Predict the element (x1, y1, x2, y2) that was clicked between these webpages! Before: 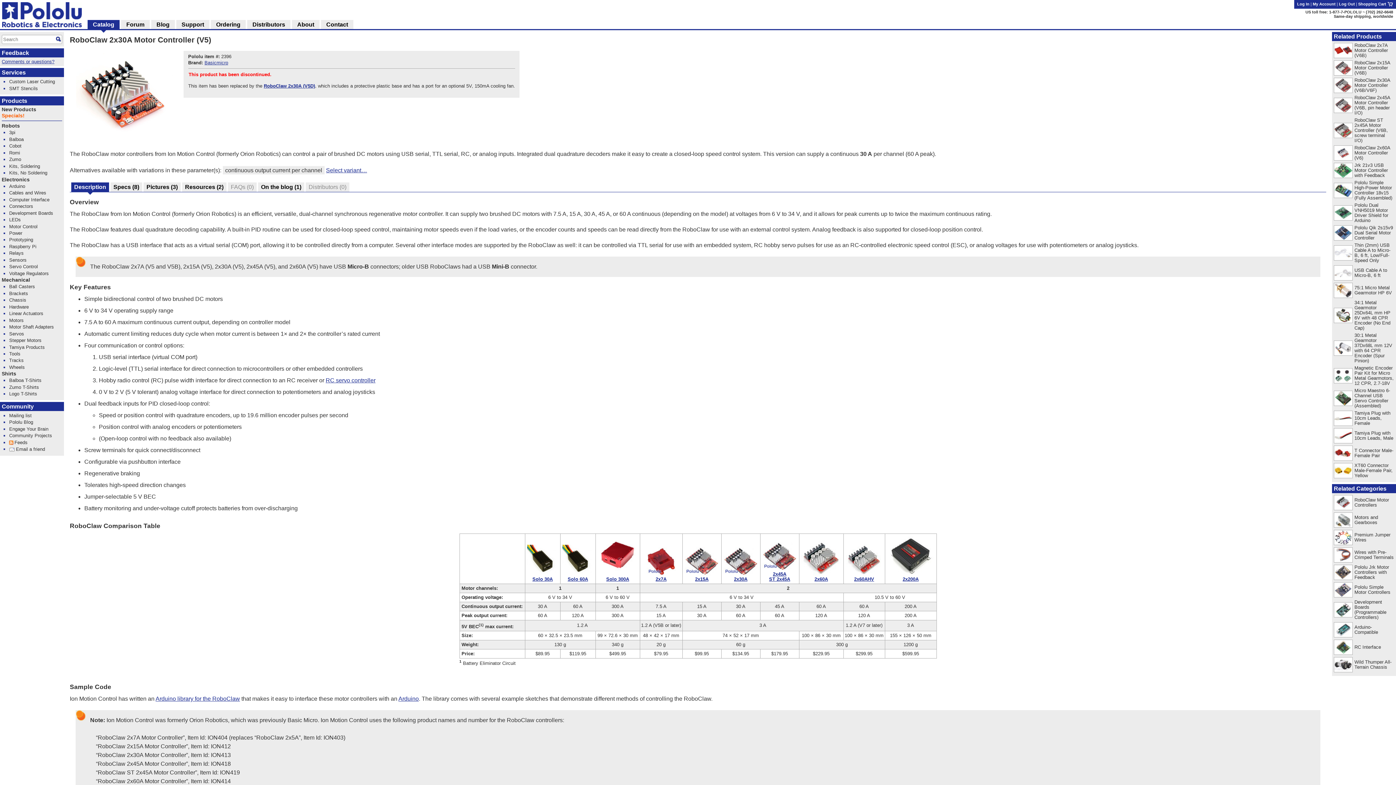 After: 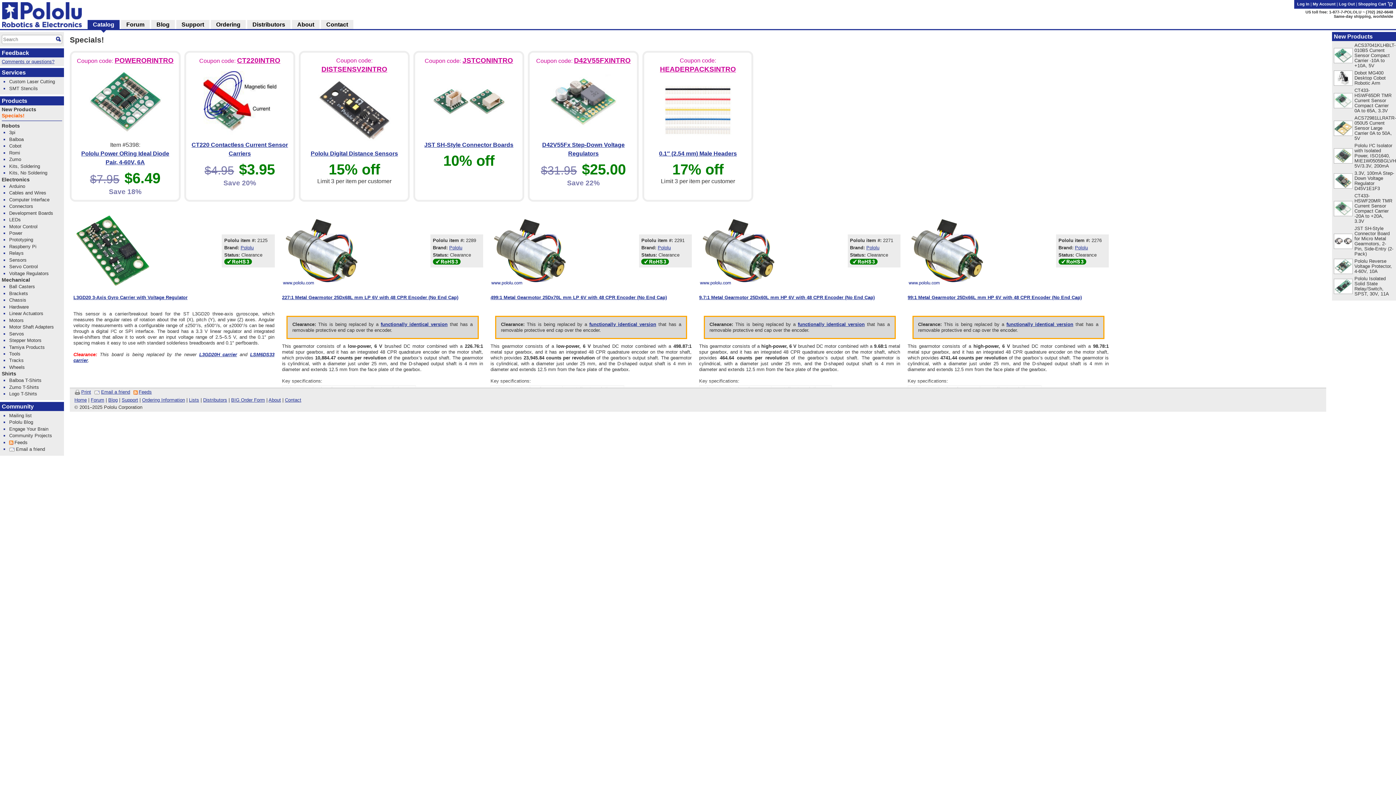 Action: label: Specials! bbox: (1, 112, 24, 118)